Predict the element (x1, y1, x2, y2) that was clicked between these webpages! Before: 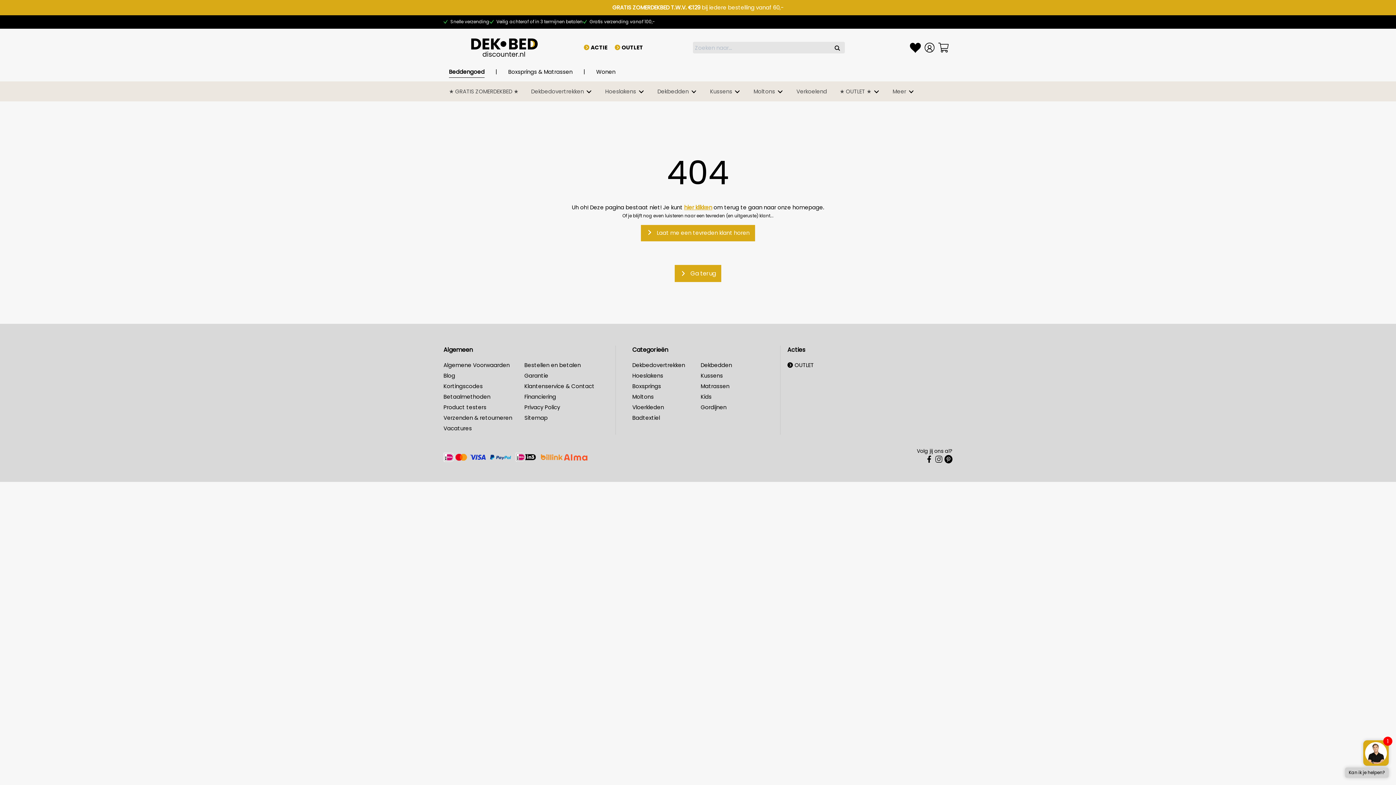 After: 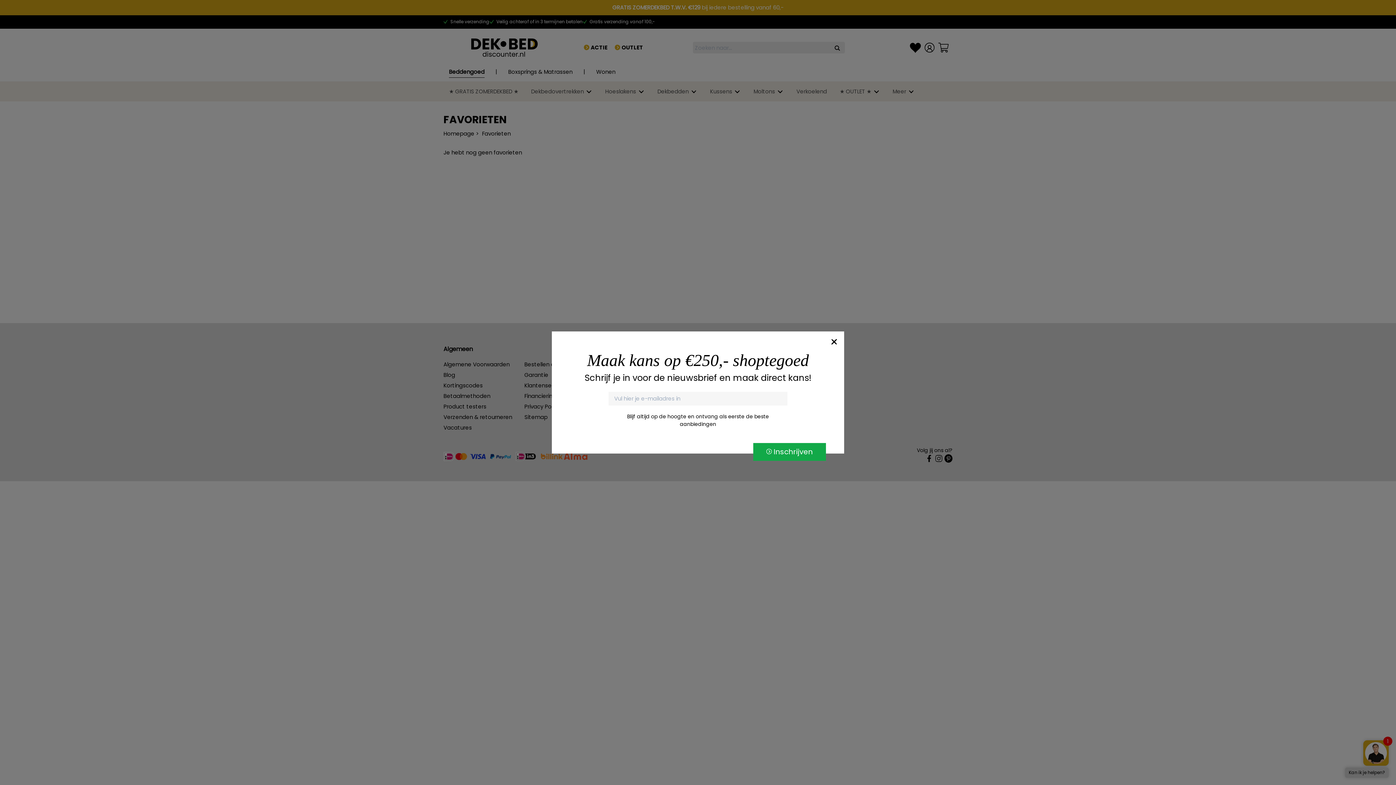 Action: bbox: (910, 42, 921, 53)